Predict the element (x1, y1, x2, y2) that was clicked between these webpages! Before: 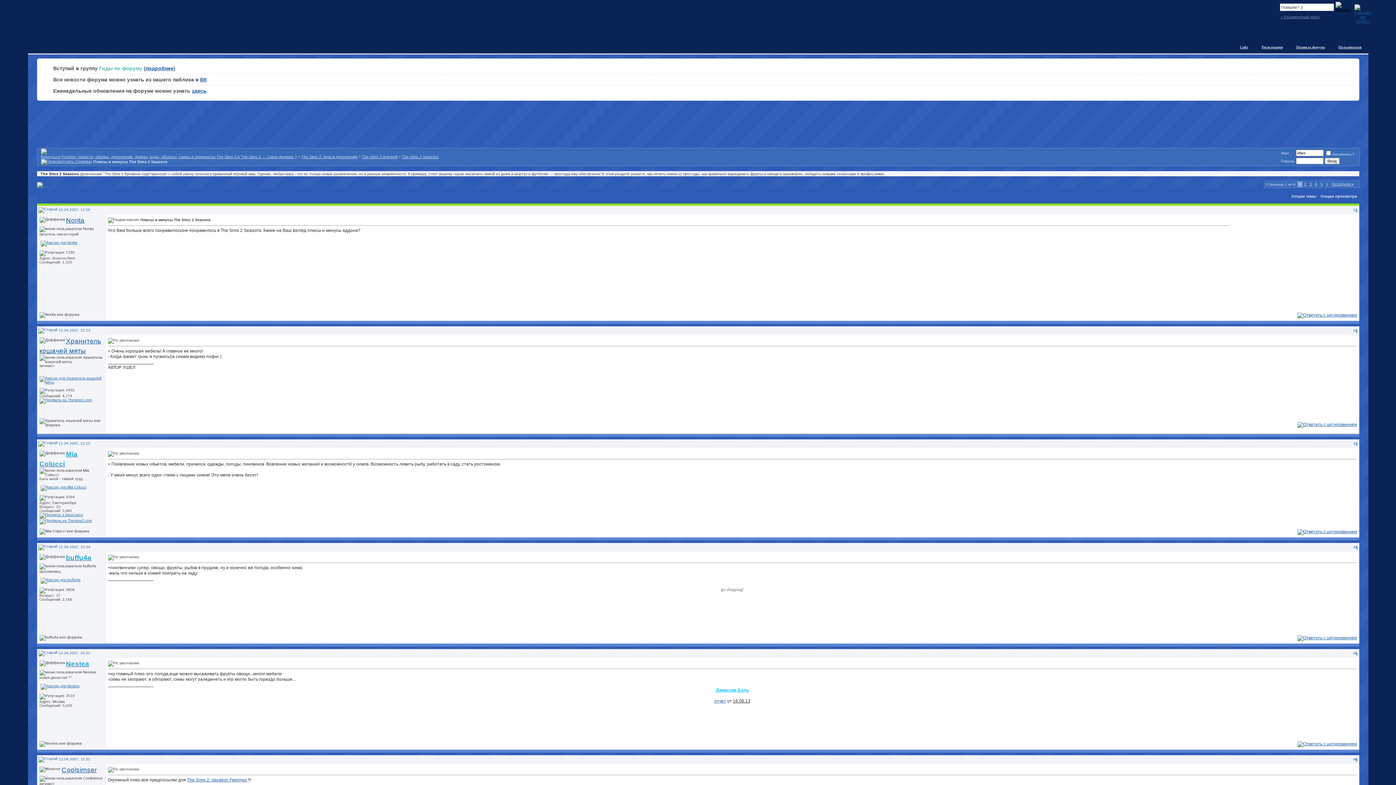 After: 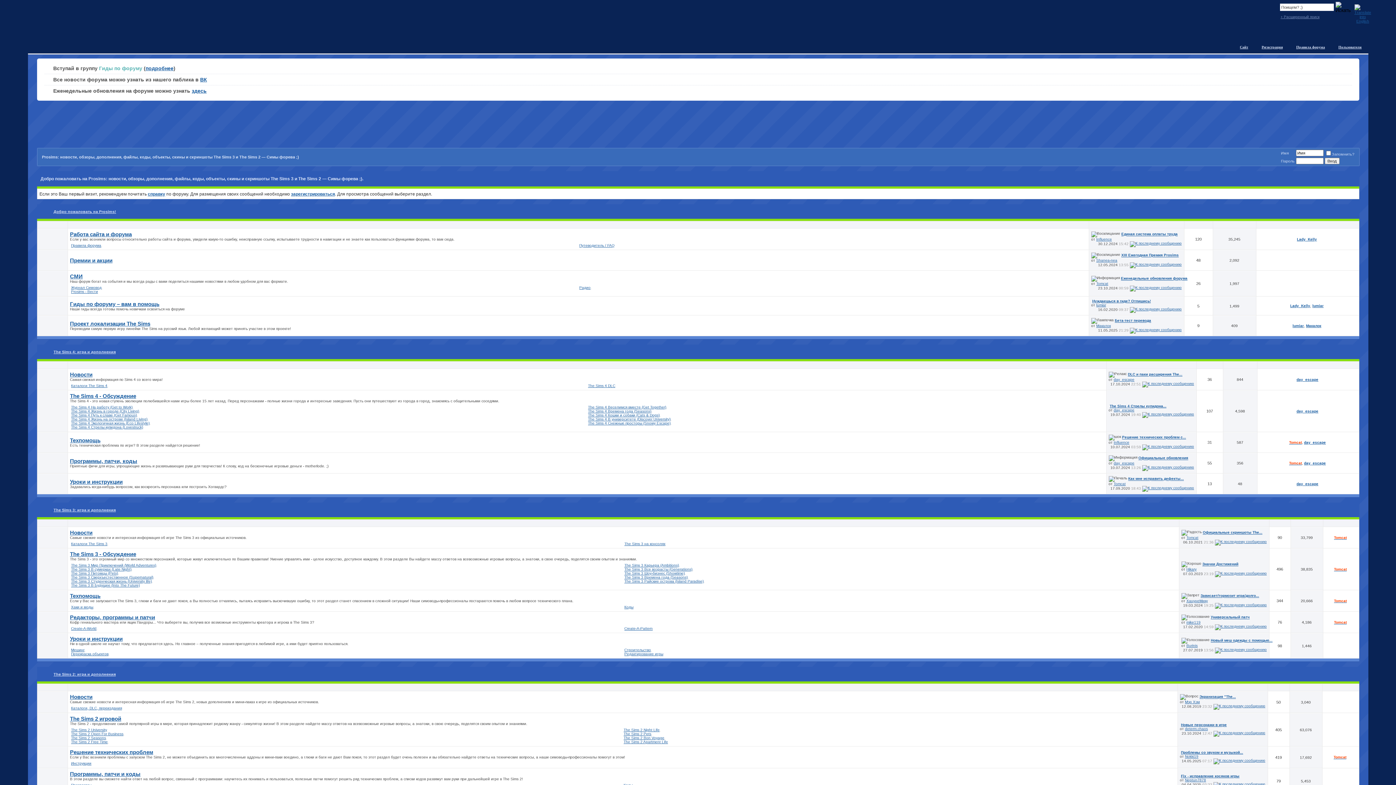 Action: bbox: (0, 0, 109, 51)